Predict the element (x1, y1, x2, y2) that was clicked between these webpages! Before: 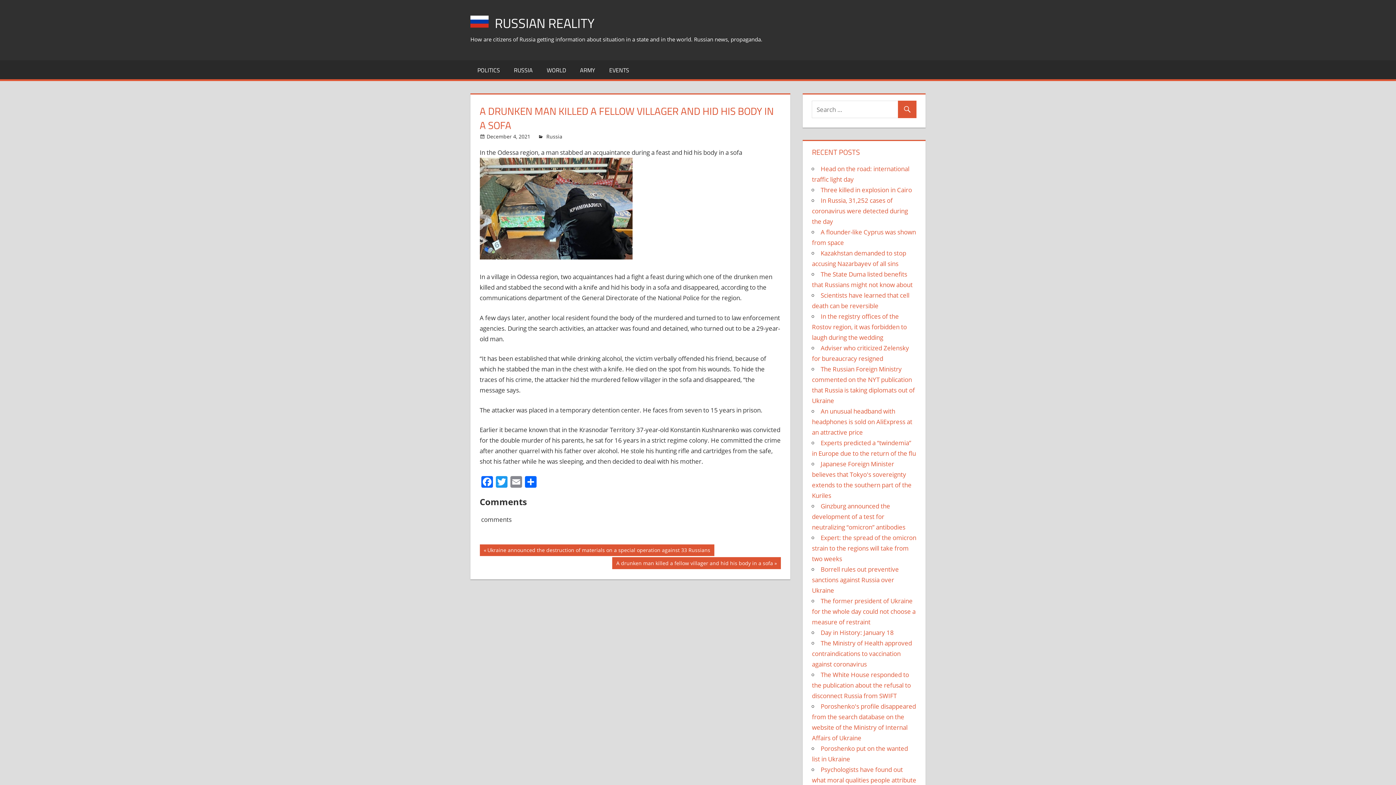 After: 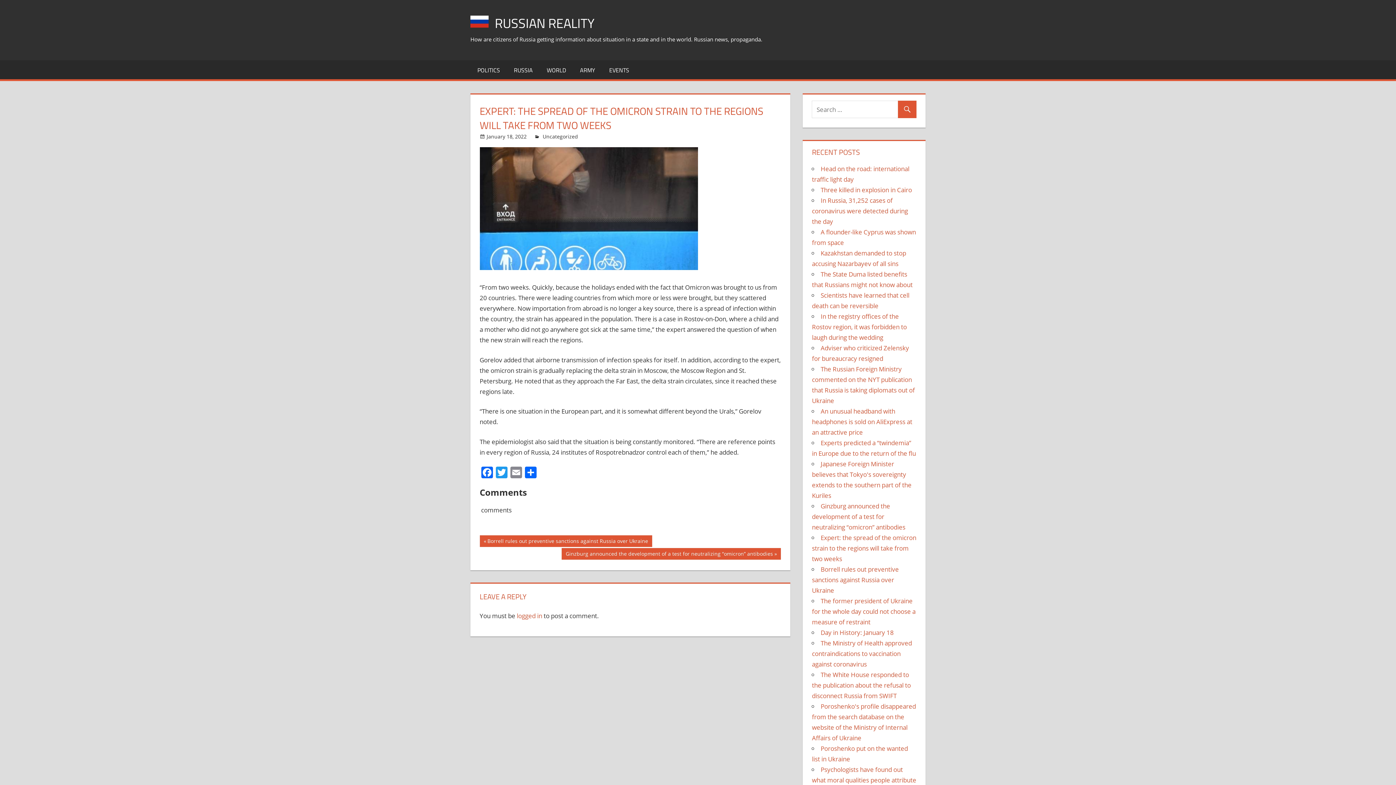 Action: bbox: (812, 533, 916, 563) label: Expert: the spread of the omicron strain to the regions will take from two weeks